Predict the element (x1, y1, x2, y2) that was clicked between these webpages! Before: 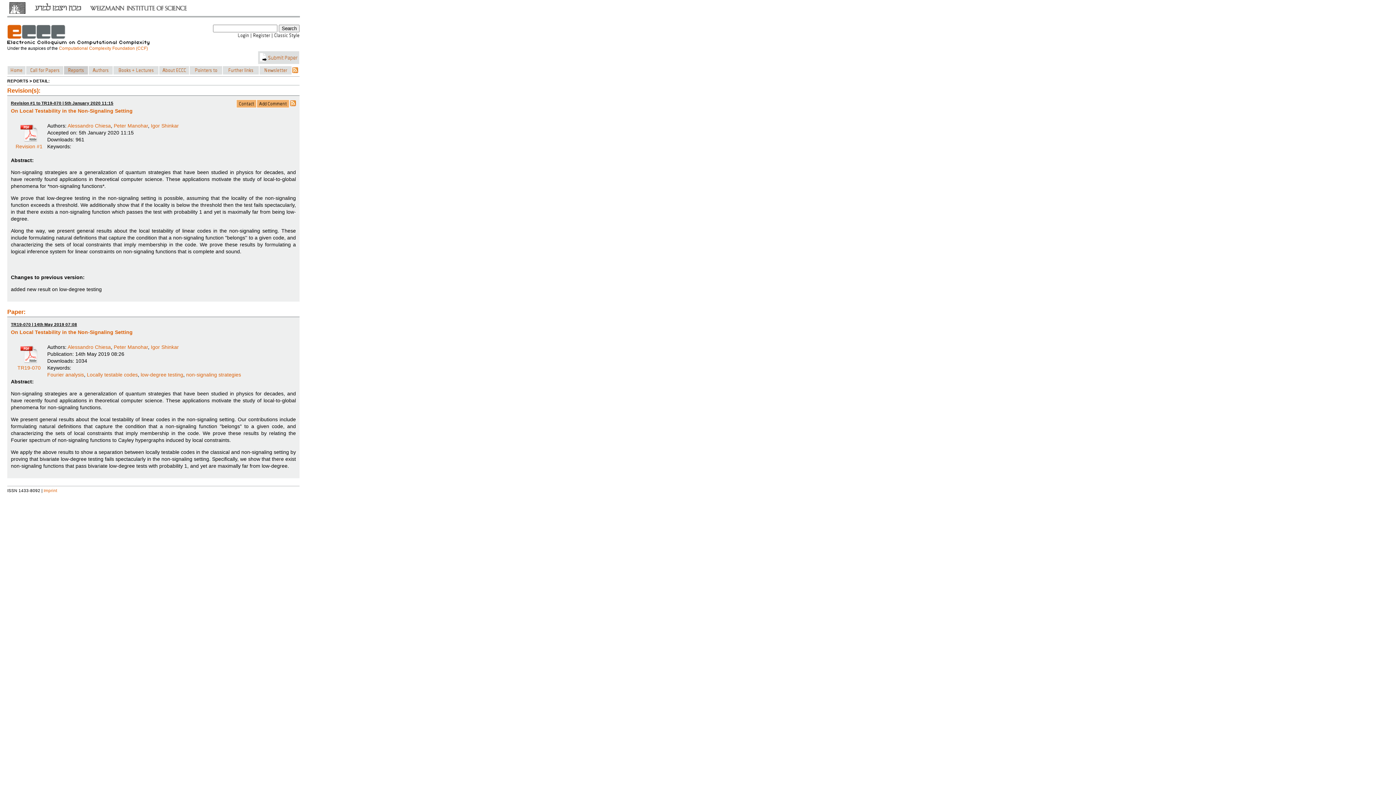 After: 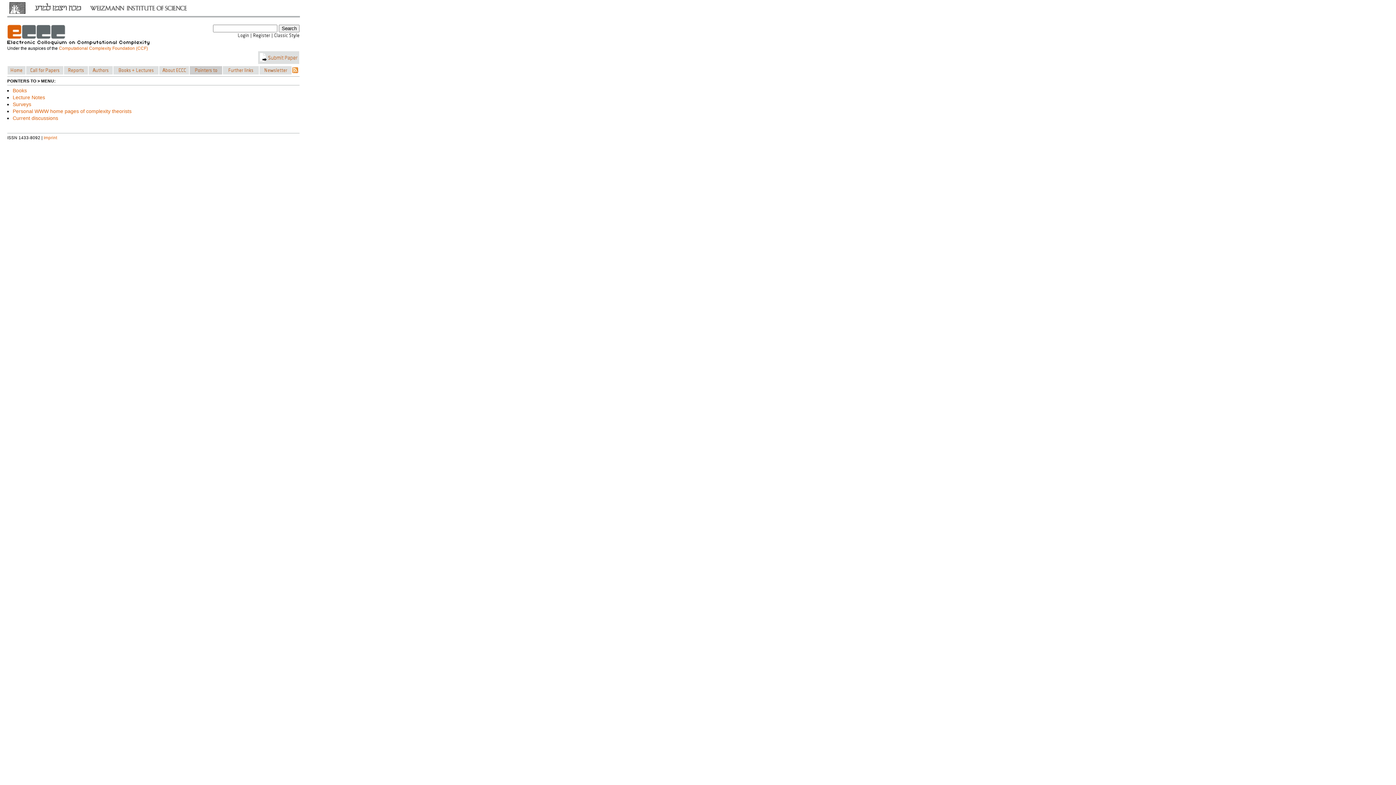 Action: label:      bbox: (189, 65, 222, 74)